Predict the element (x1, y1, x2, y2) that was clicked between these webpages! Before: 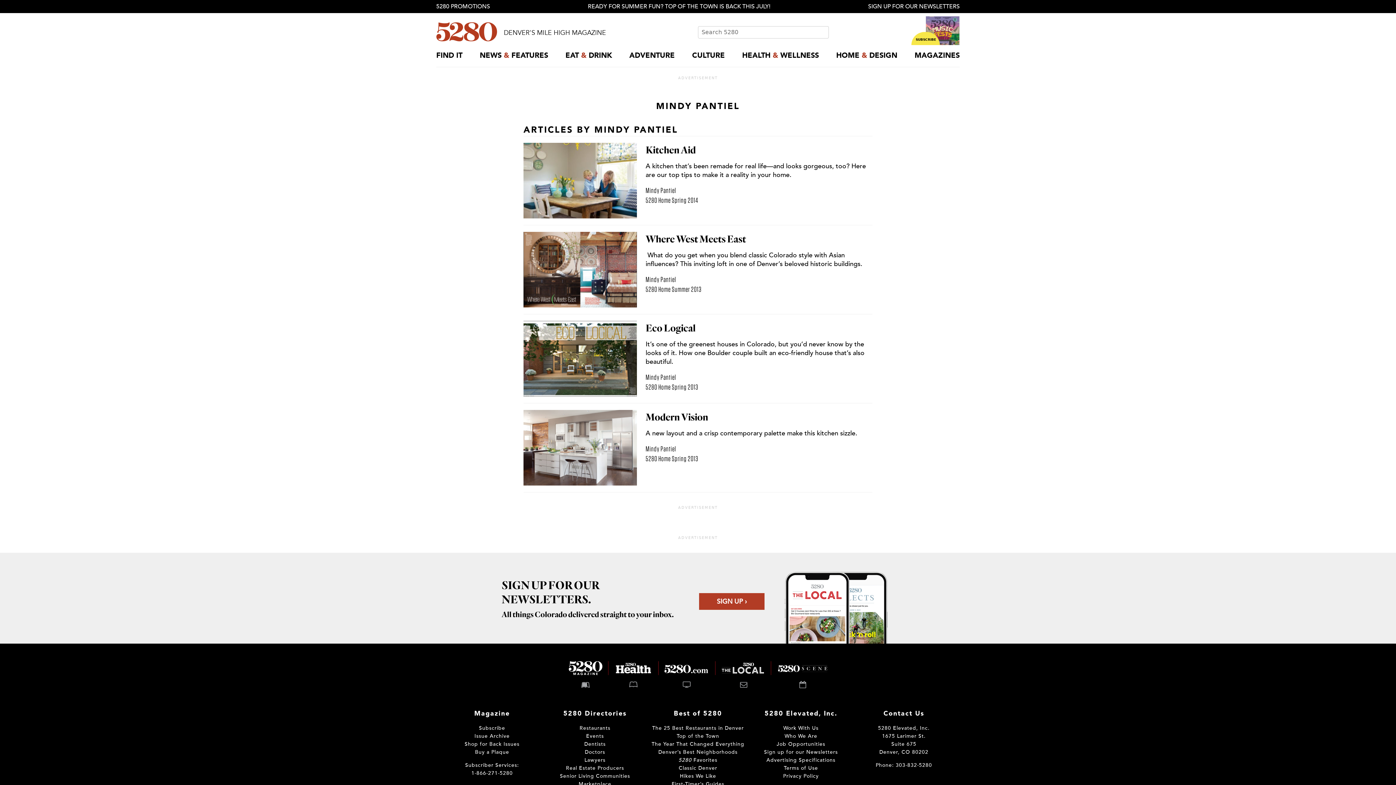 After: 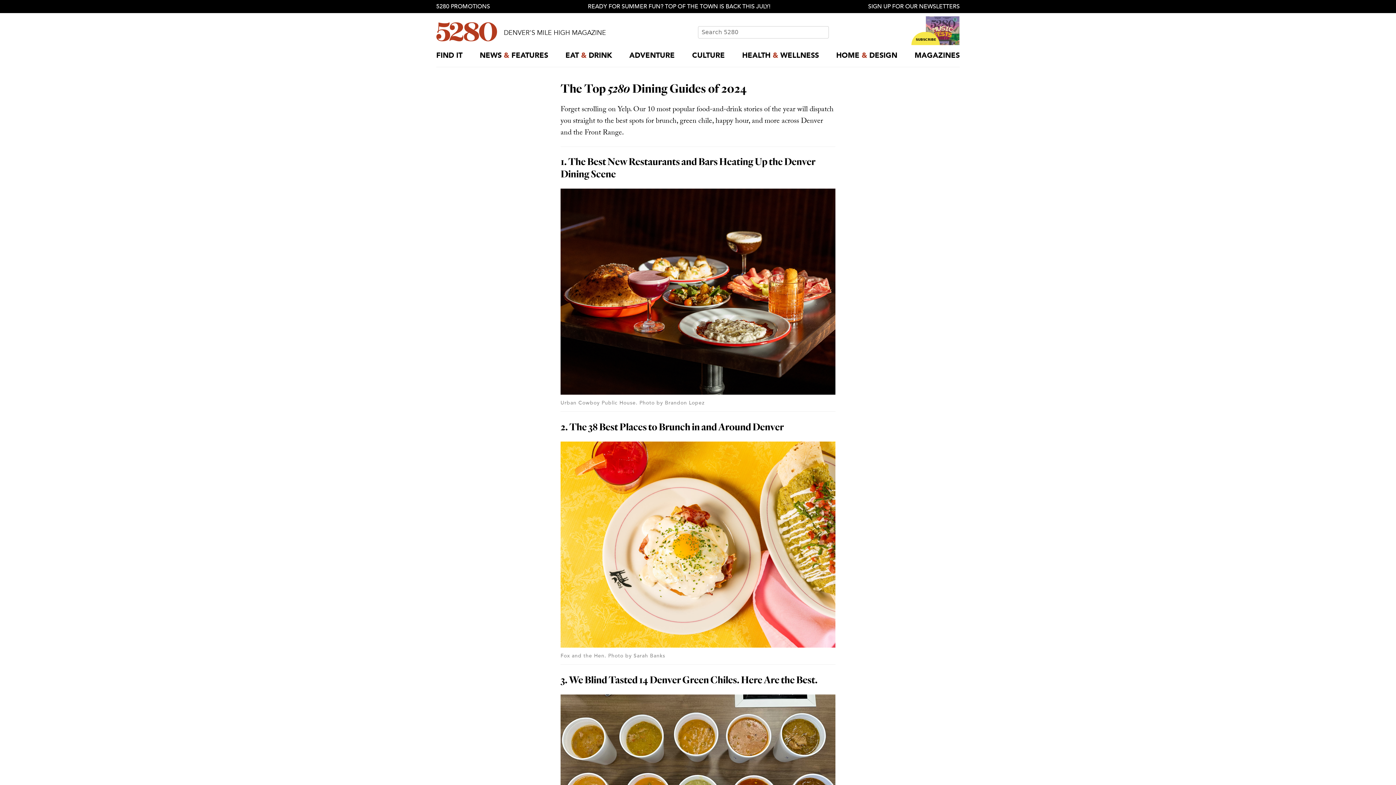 Action: bbox: (678, 757, 717, 764) label: 5280 Favorites